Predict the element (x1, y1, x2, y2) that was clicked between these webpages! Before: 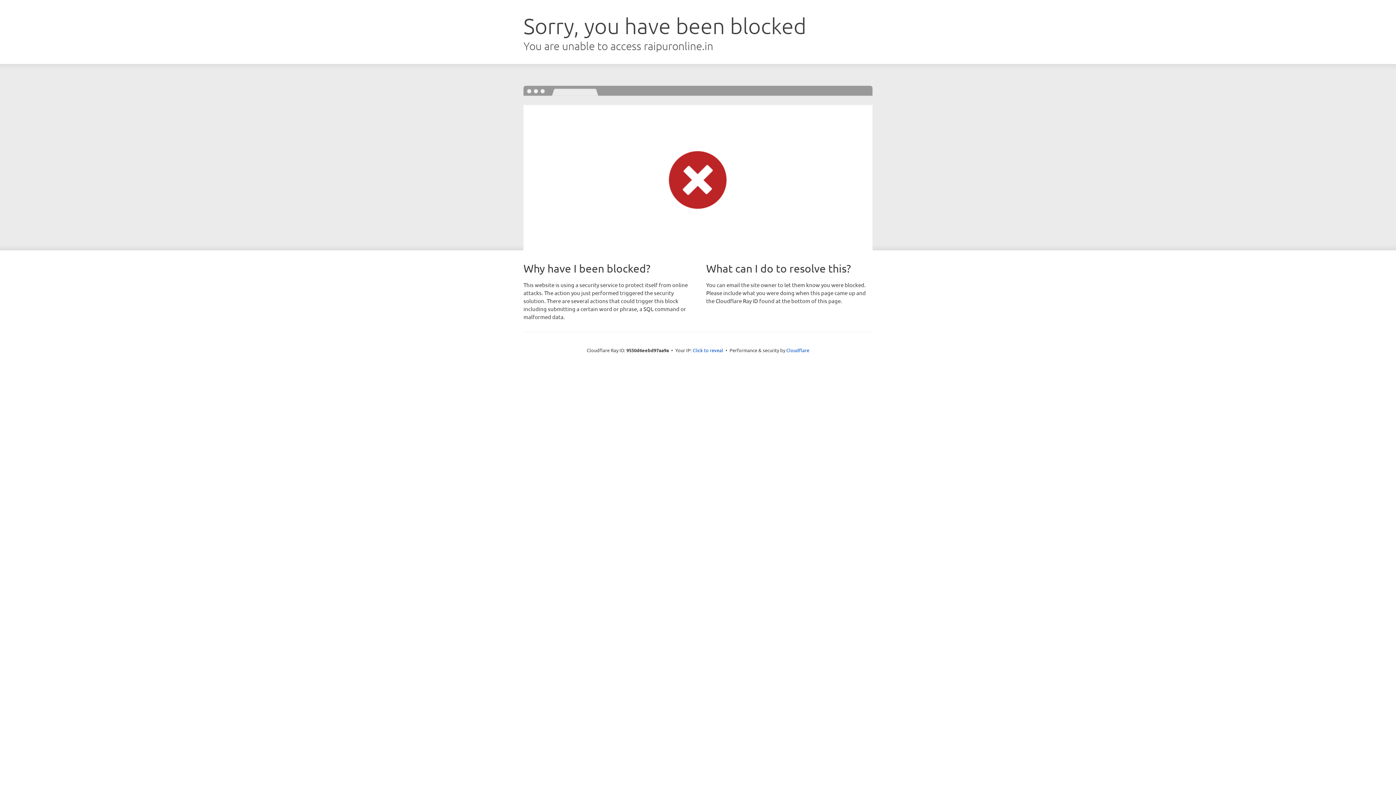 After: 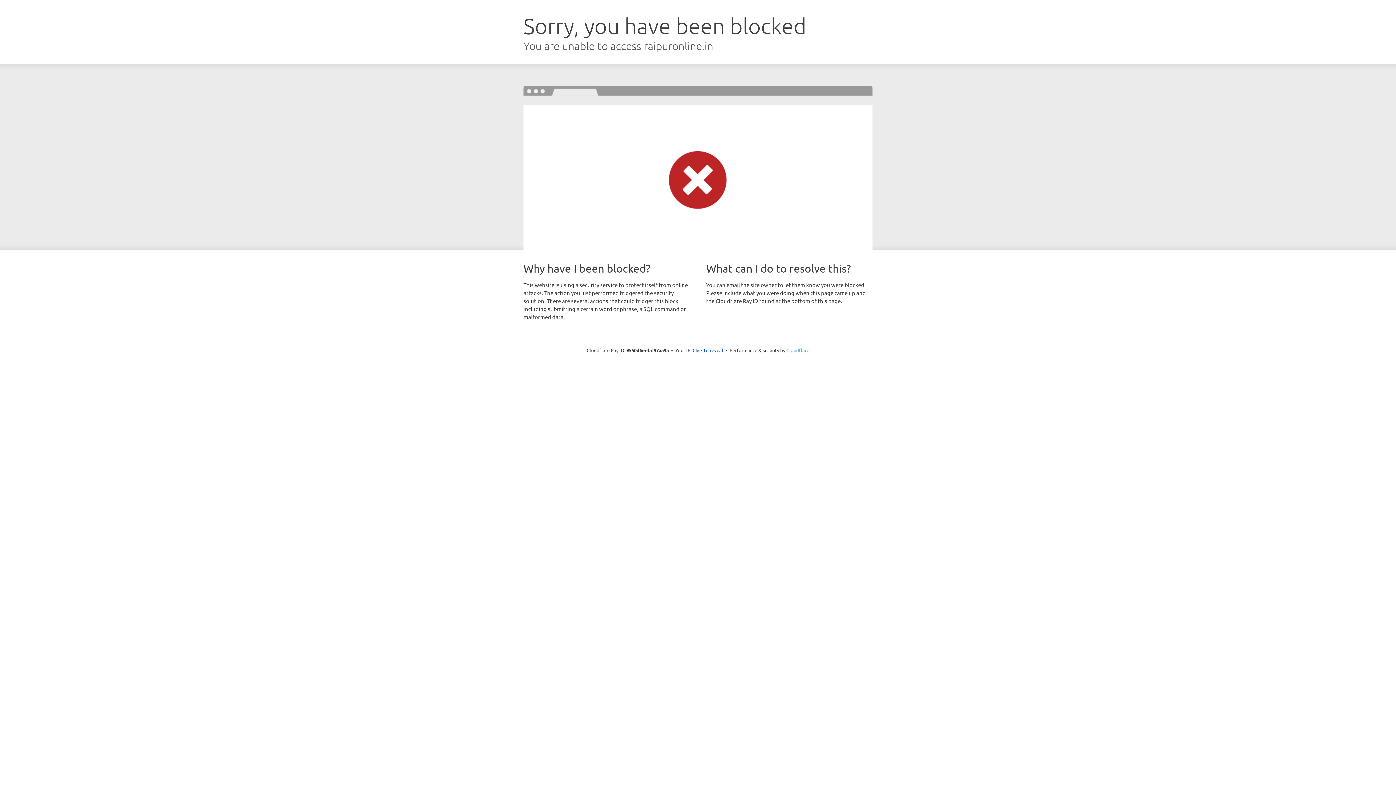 Action: bbox: (786, 347, 809, 353) label: Cloudflare